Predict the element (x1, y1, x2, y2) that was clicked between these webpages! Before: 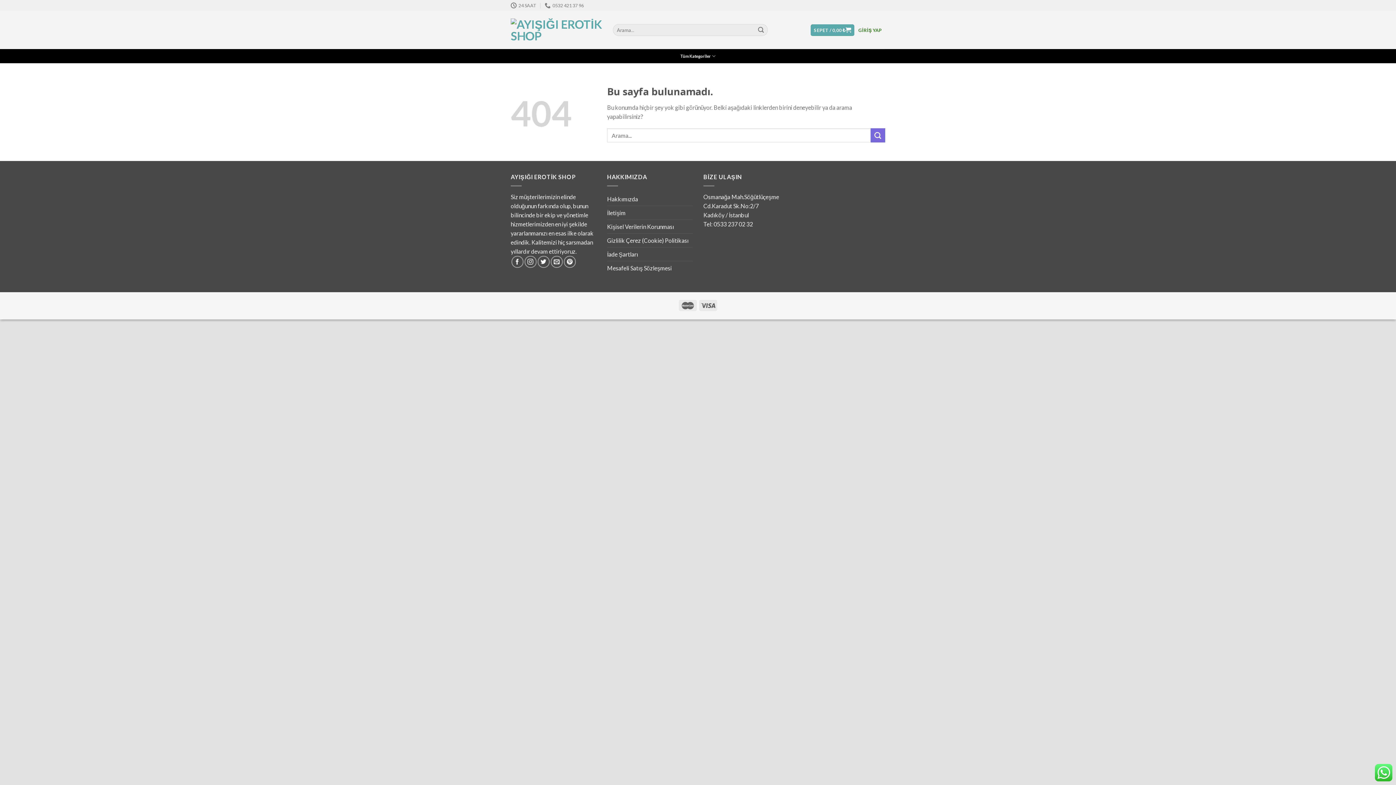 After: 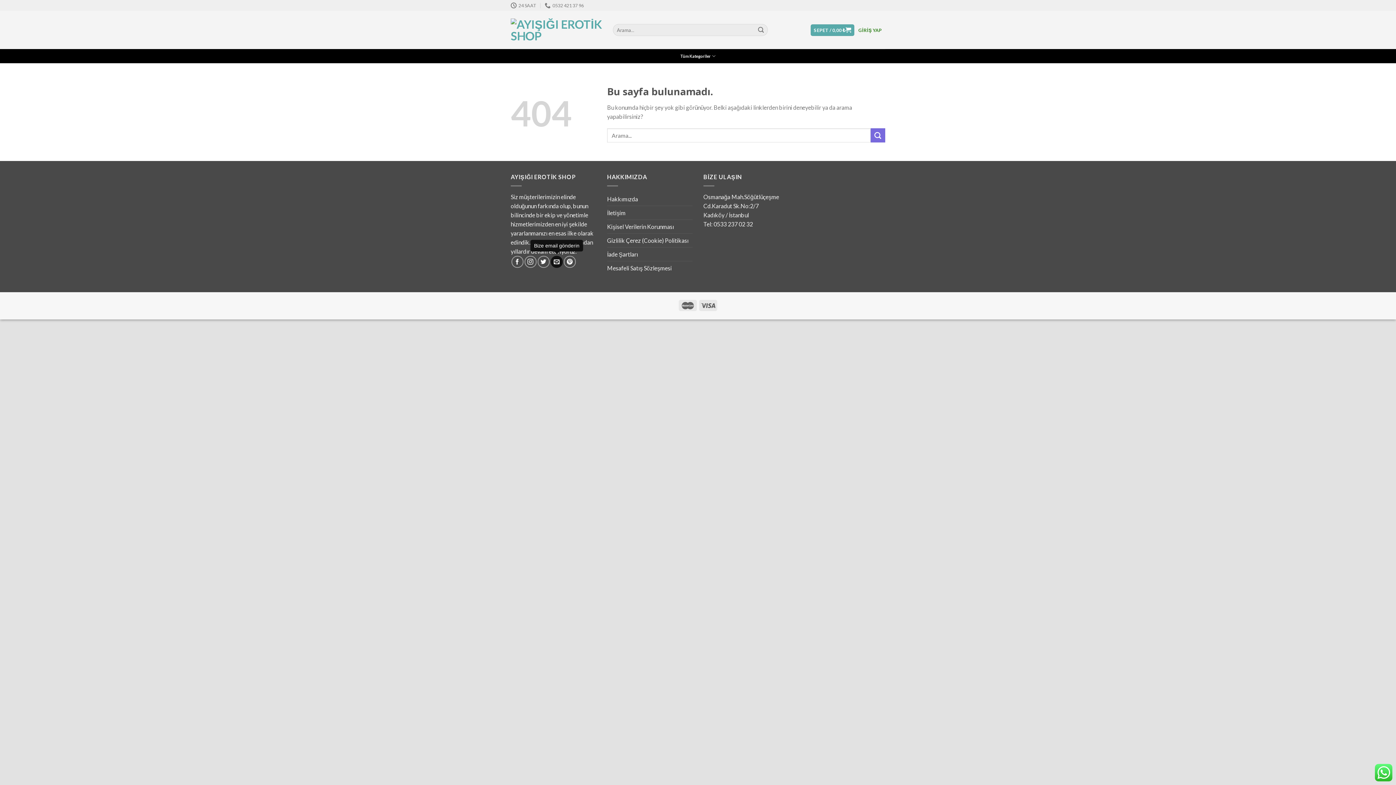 Action: label: Bize email gönderin bbox: (550, 255, 562, 267)